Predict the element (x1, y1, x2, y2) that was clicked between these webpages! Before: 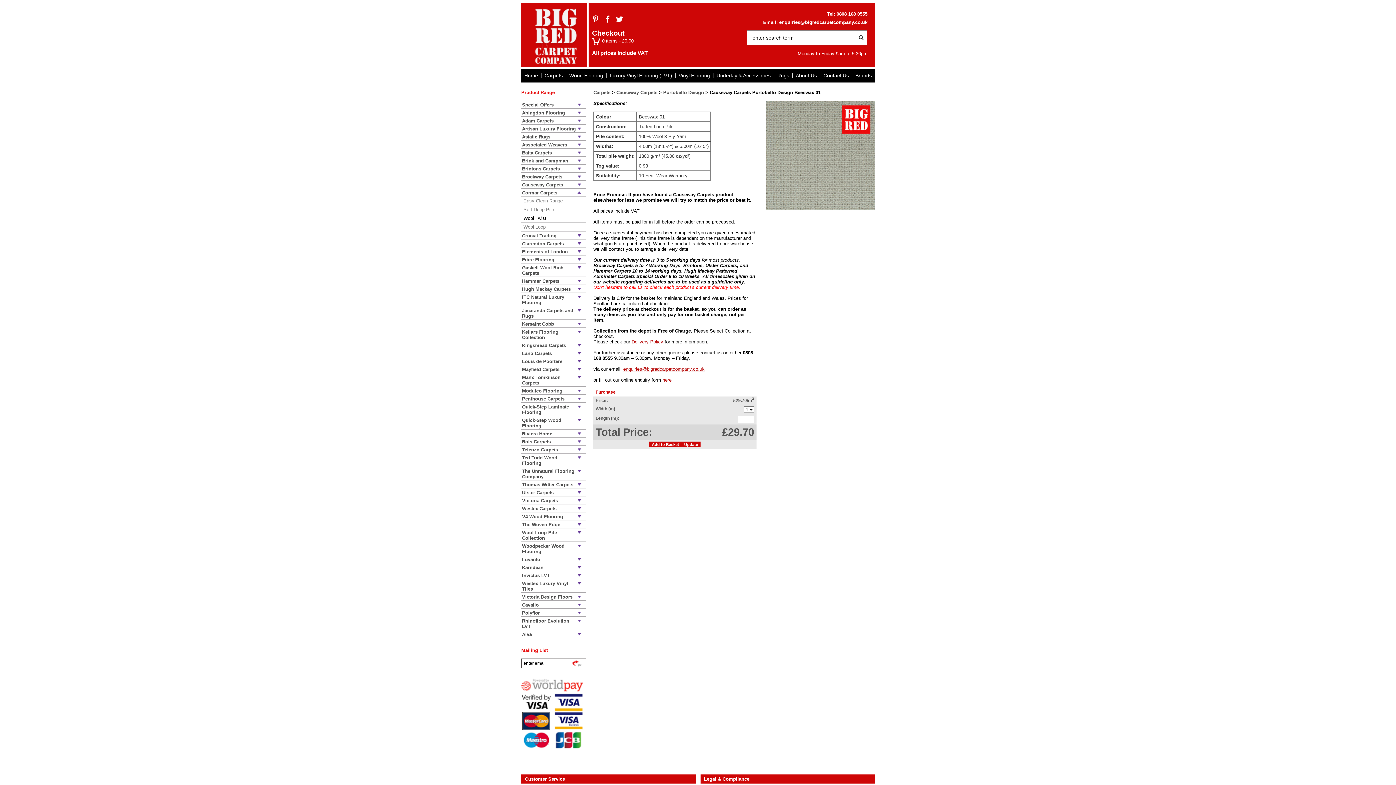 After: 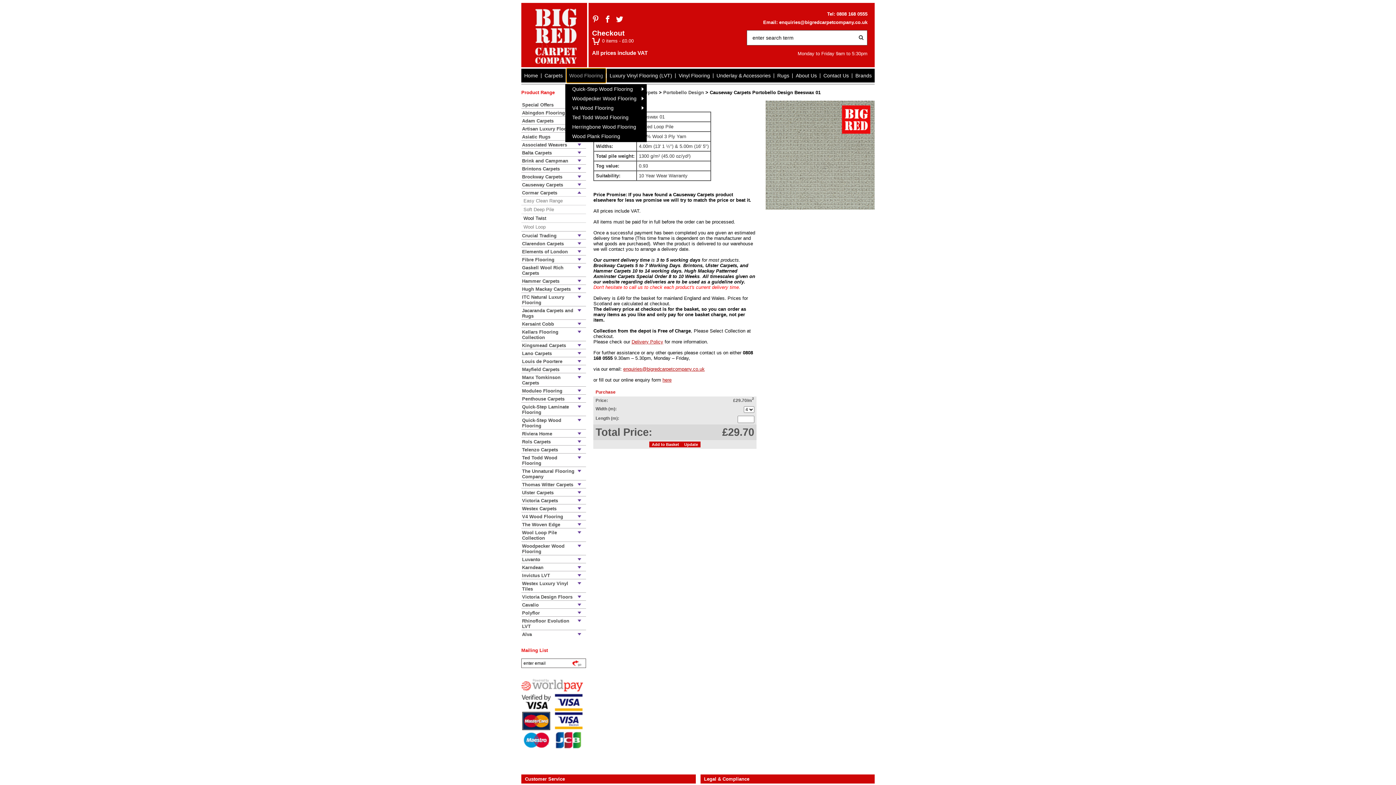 Action: bbox: (566, 68, 605, 82) label: Wood Flooring